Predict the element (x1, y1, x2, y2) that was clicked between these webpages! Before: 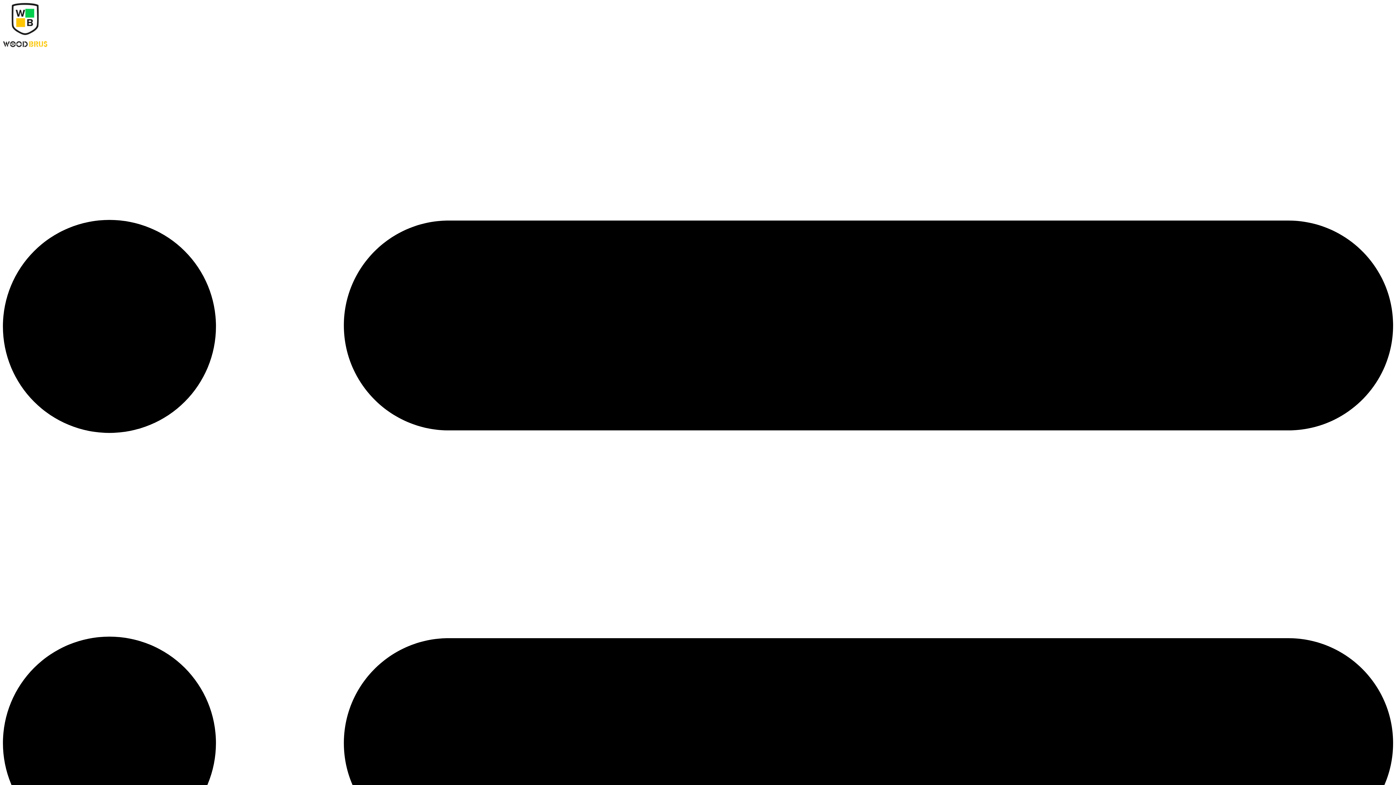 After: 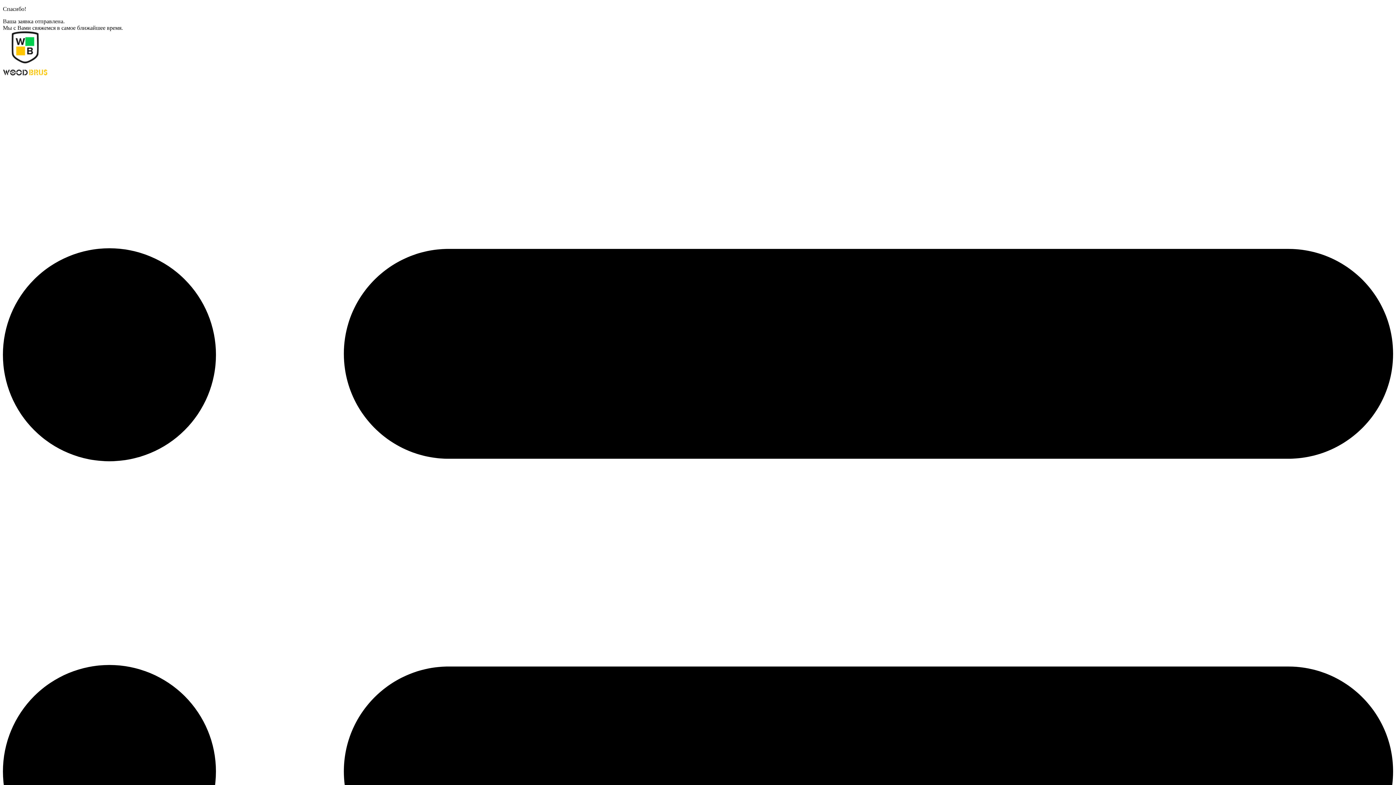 Action: bbox: (2, 42, 47, 48)